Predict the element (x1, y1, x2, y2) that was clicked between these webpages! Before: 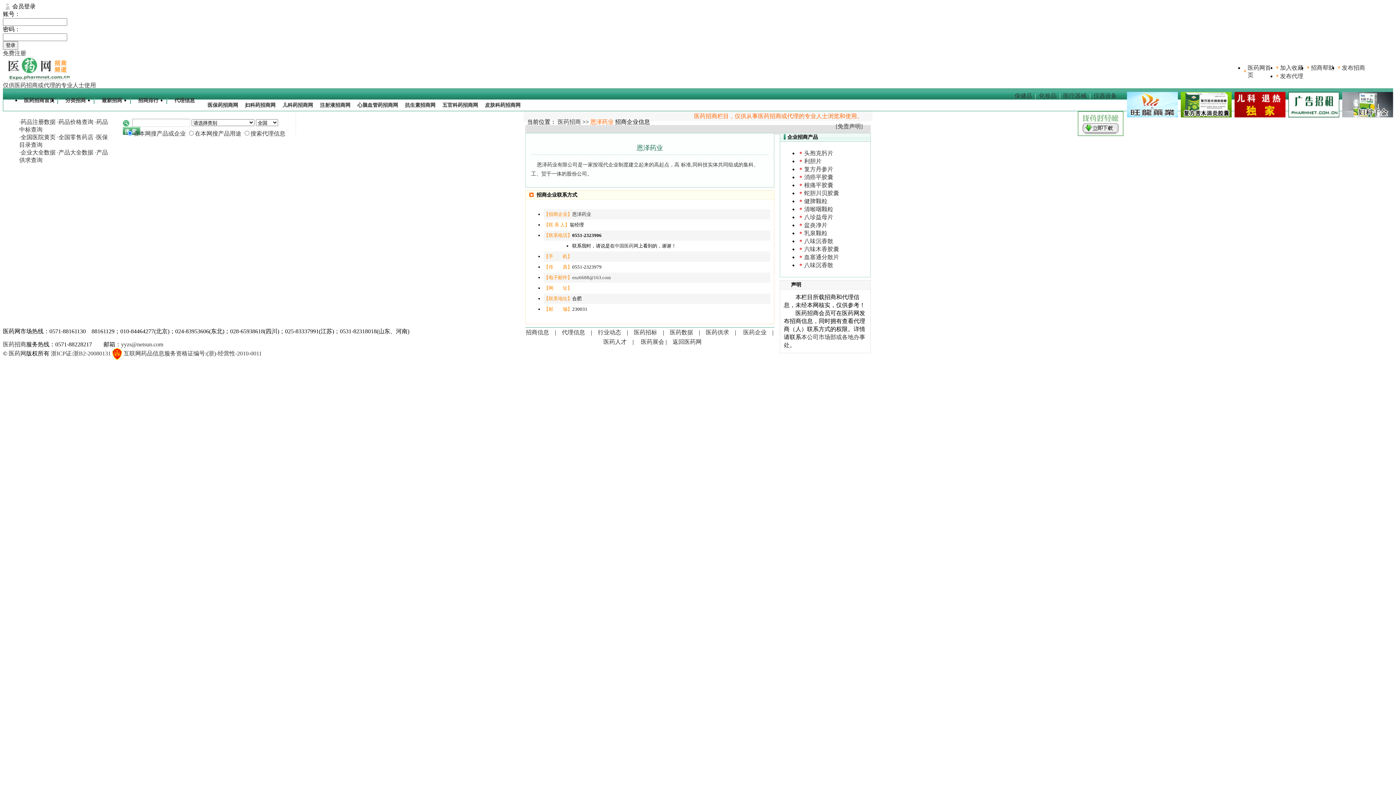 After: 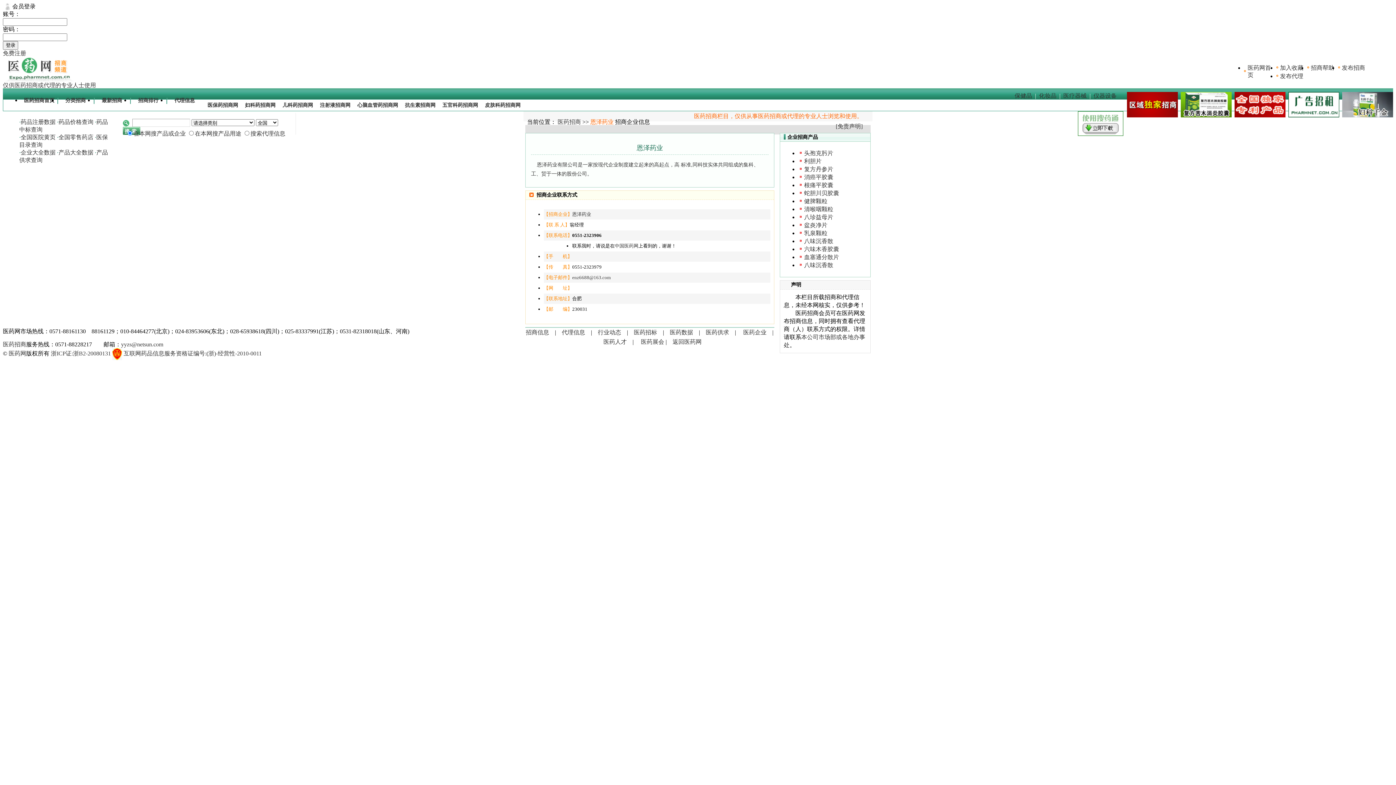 Action: label: 中国医药网 bbox: (614, 243, 638, 248)